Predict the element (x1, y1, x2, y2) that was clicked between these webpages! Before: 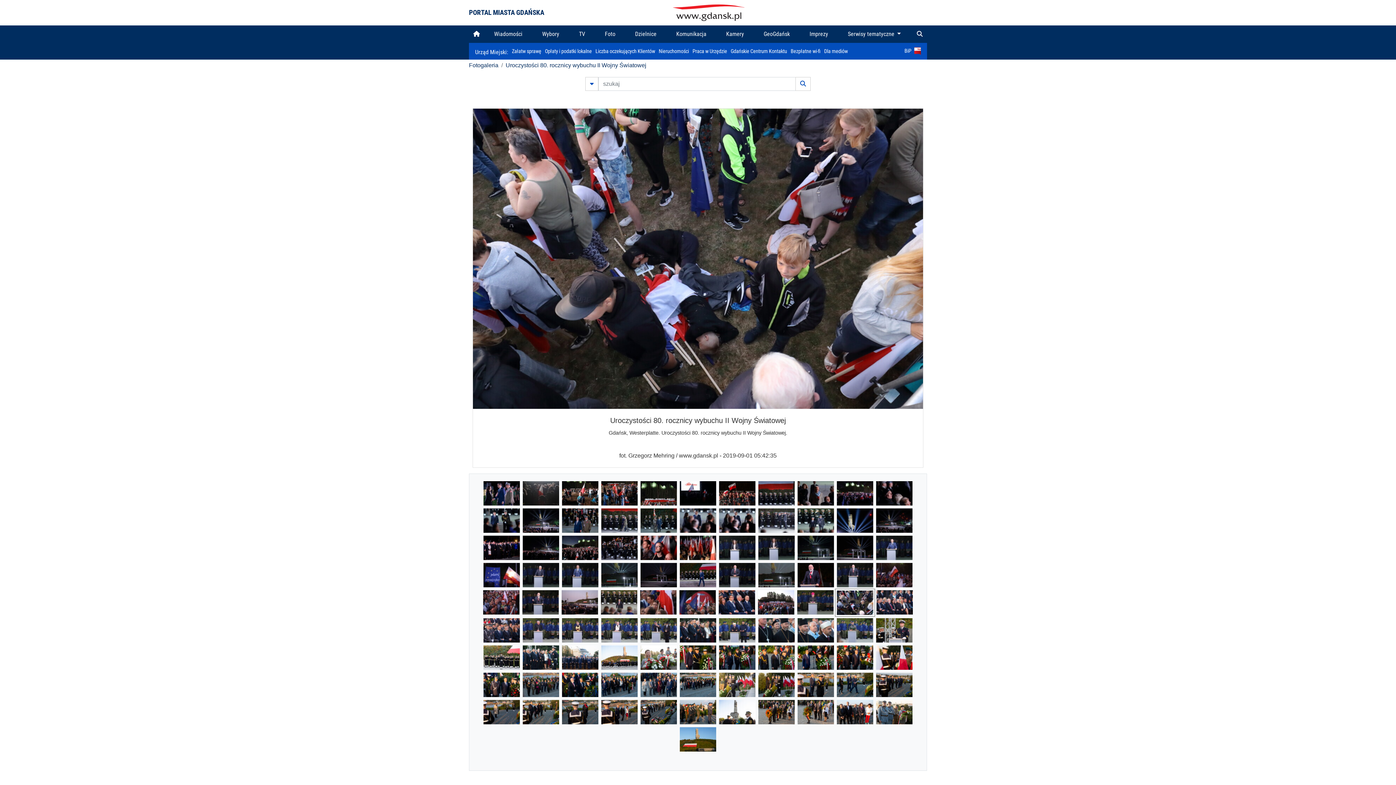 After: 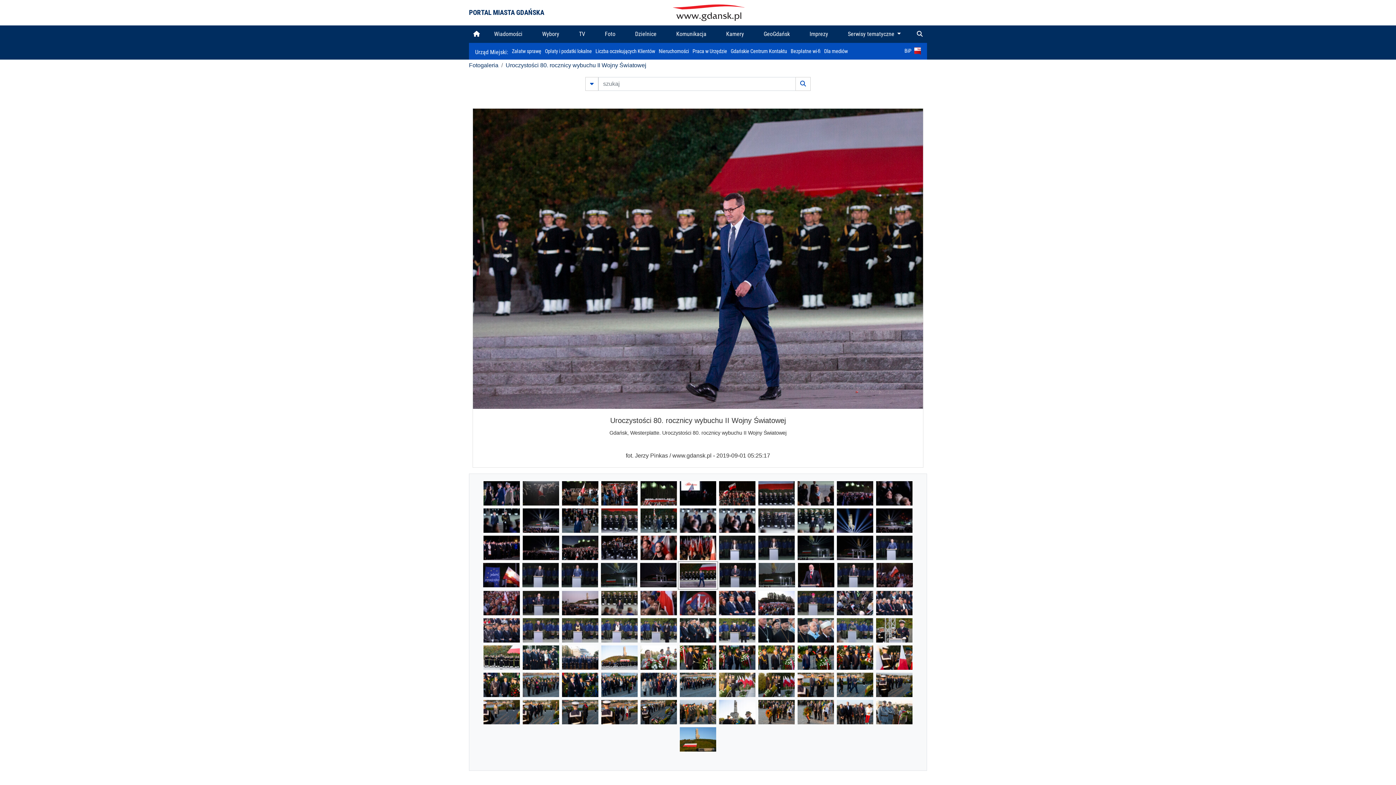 Action: bbox: (680, 571, 716, 578)